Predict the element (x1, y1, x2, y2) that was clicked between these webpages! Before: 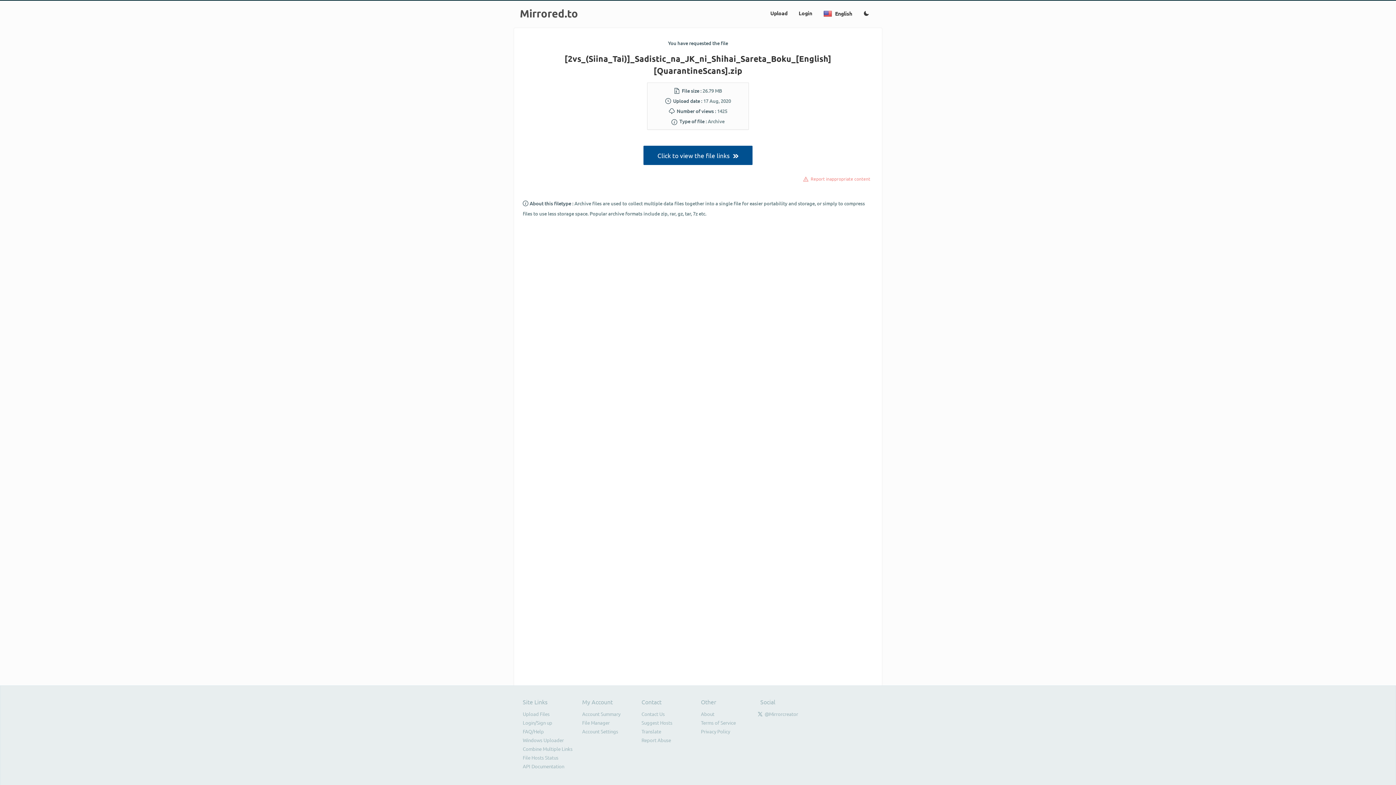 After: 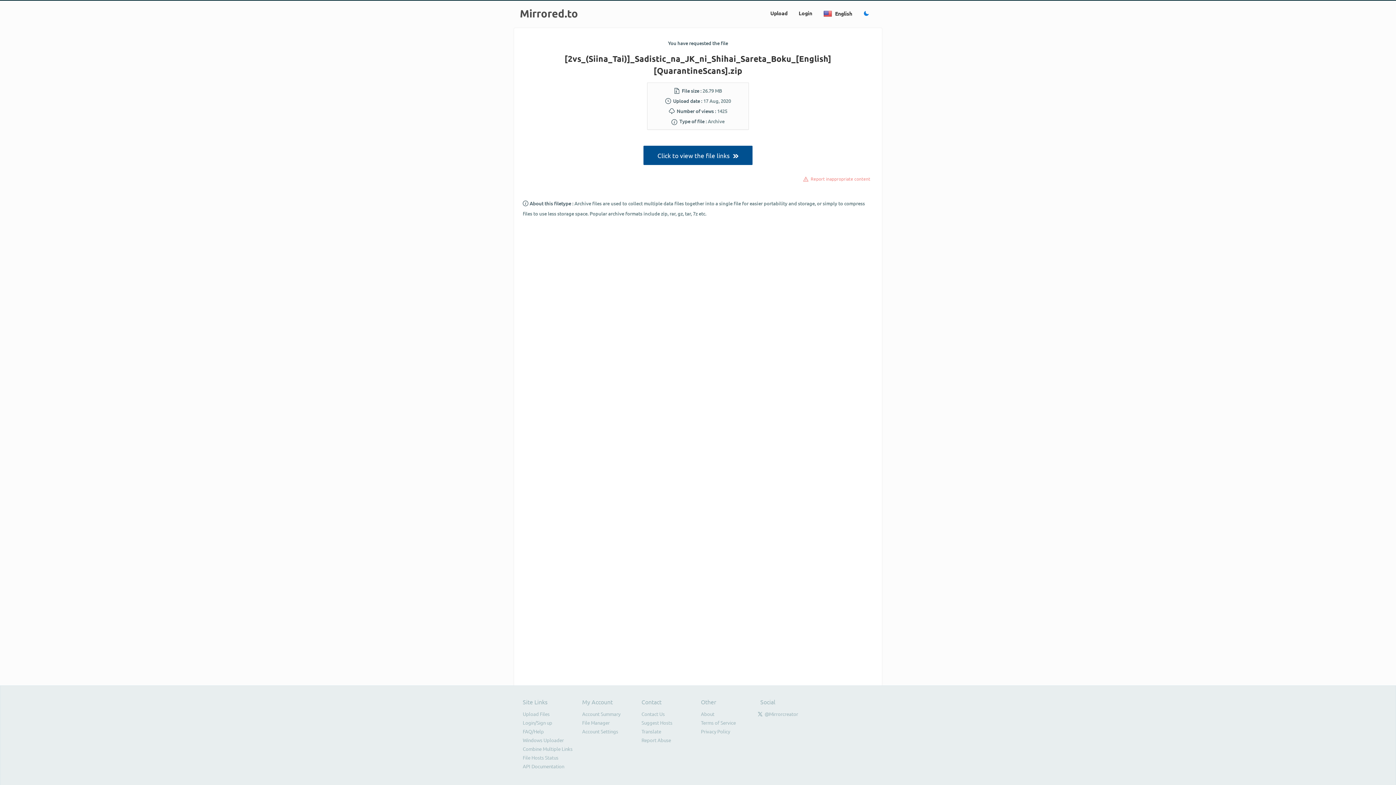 Action: bbox: (859, 6, 873, 21)